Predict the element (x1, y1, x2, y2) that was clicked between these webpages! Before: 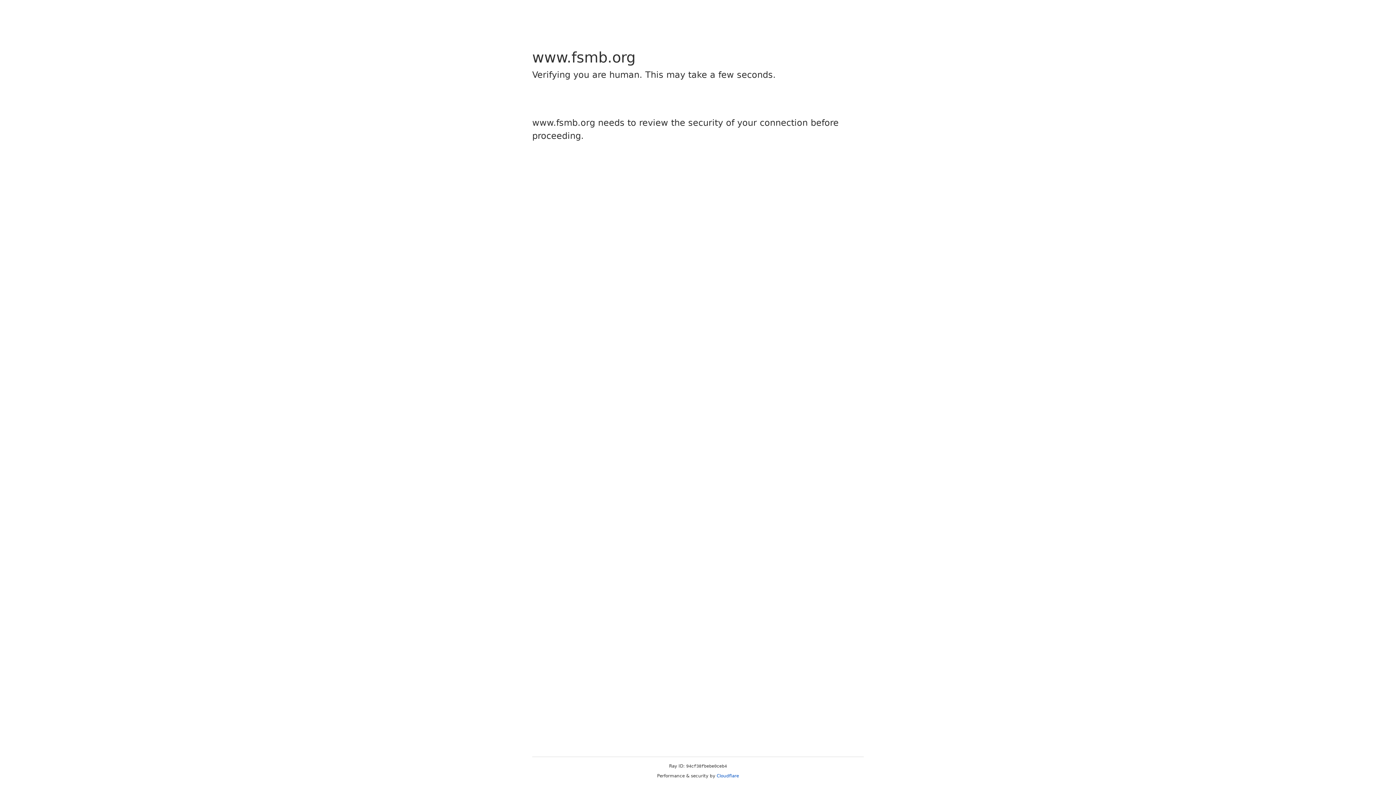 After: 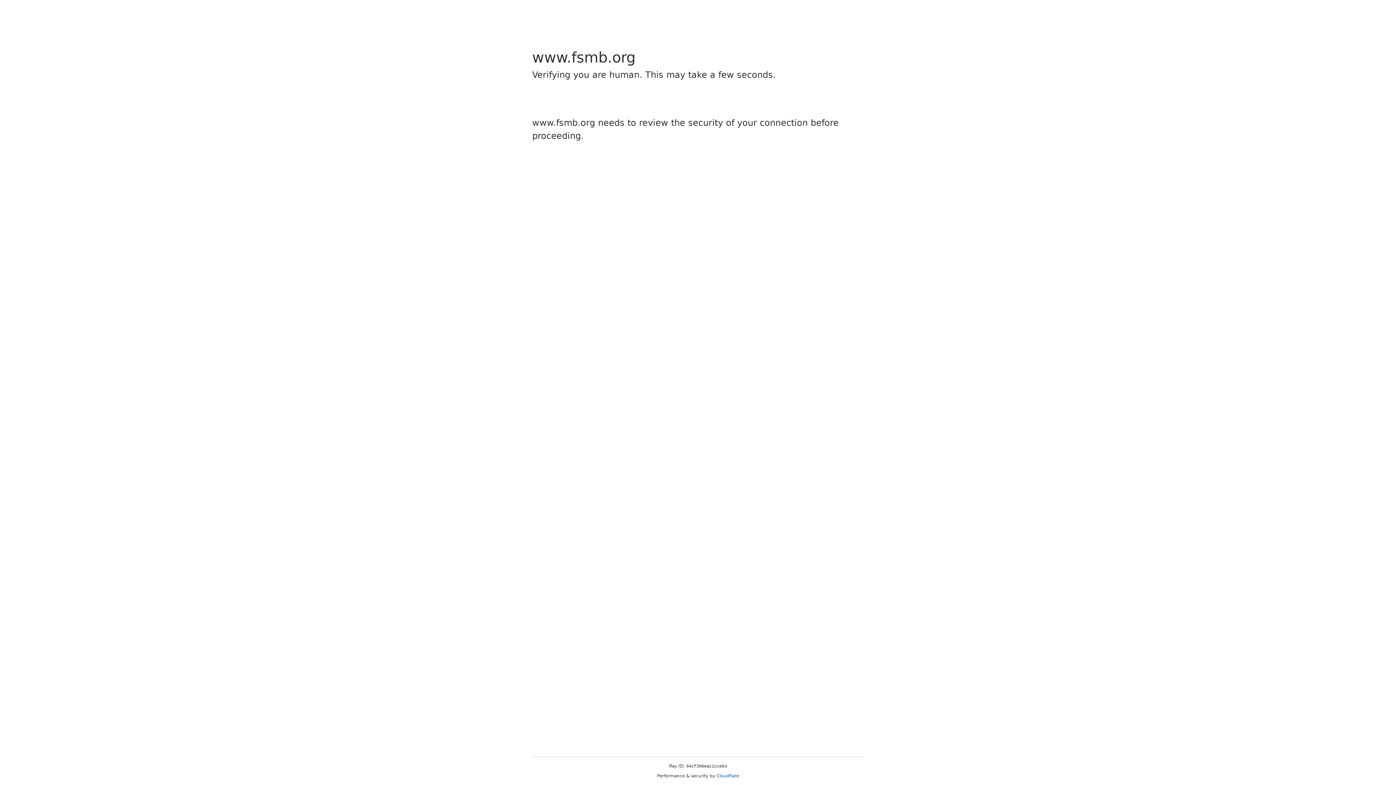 Action: label: Cloudflare bbox: (716, 773, 739, 778)